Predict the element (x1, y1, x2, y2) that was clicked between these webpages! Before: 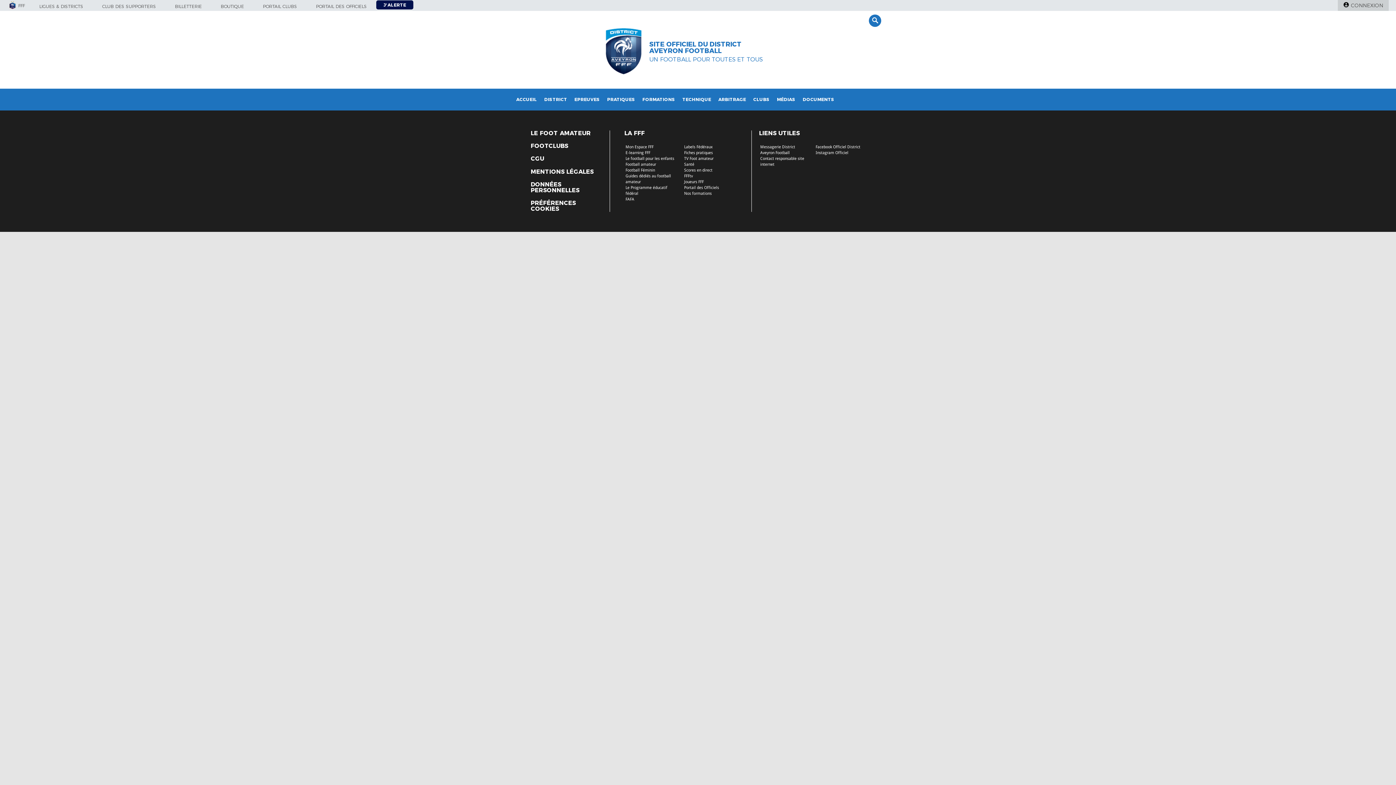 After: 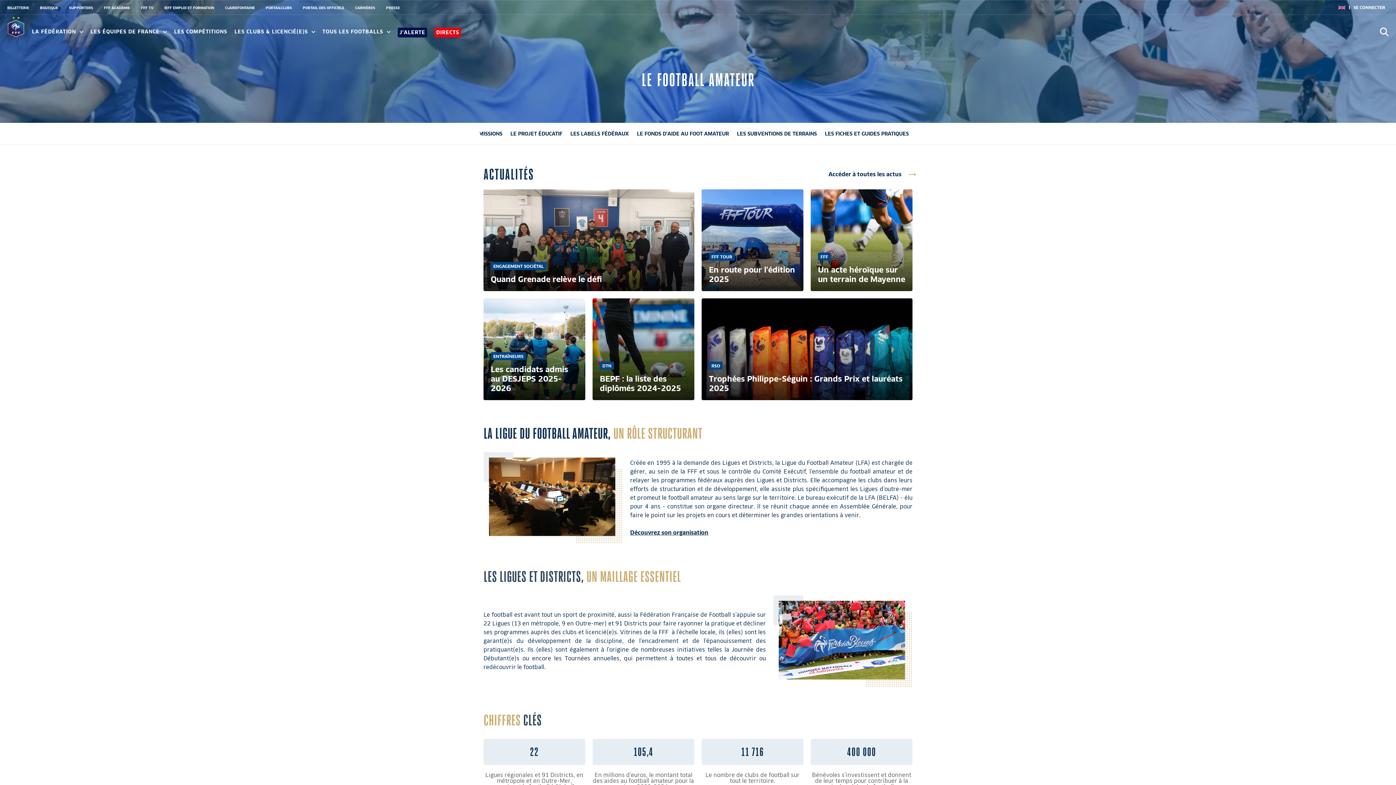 Action: label: Football amateur bbox: (625, 162, 656, 166)